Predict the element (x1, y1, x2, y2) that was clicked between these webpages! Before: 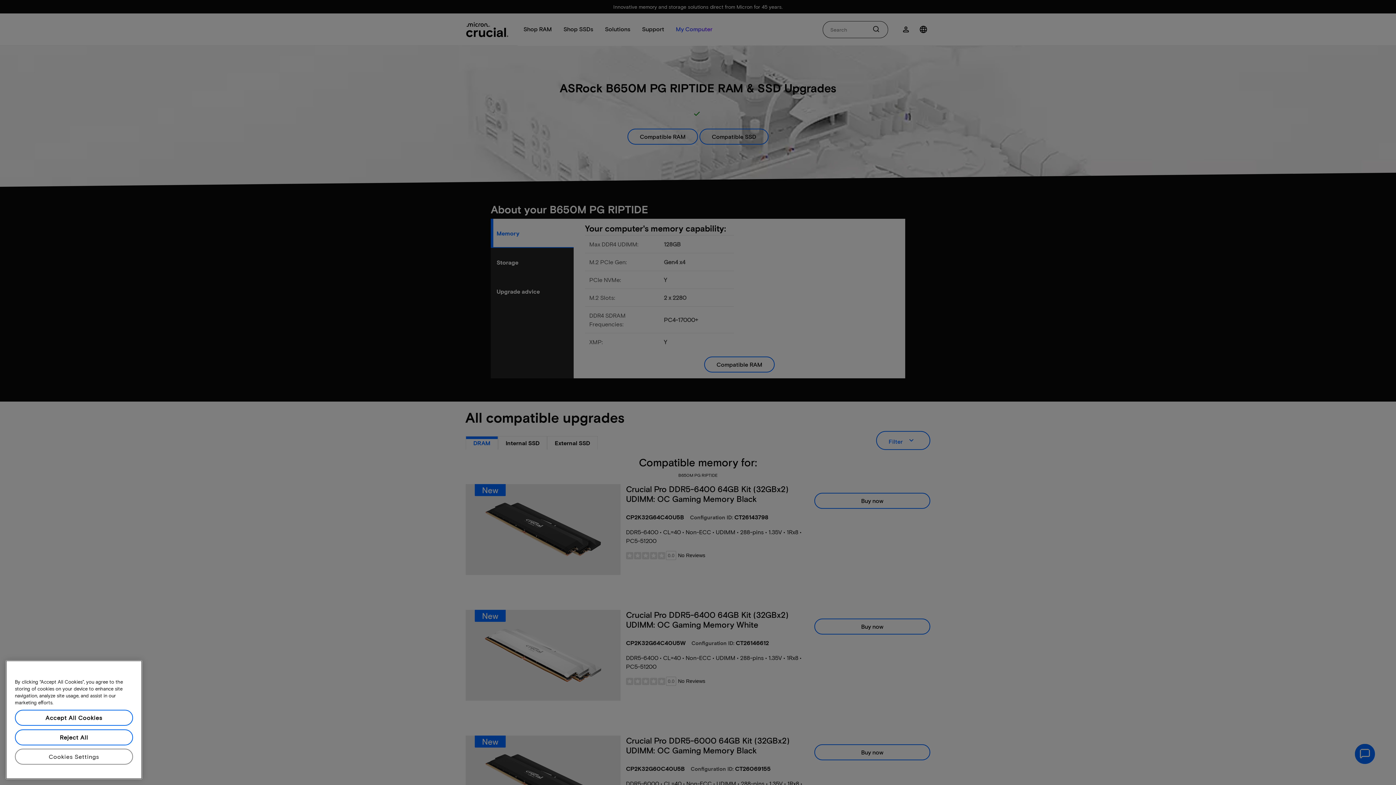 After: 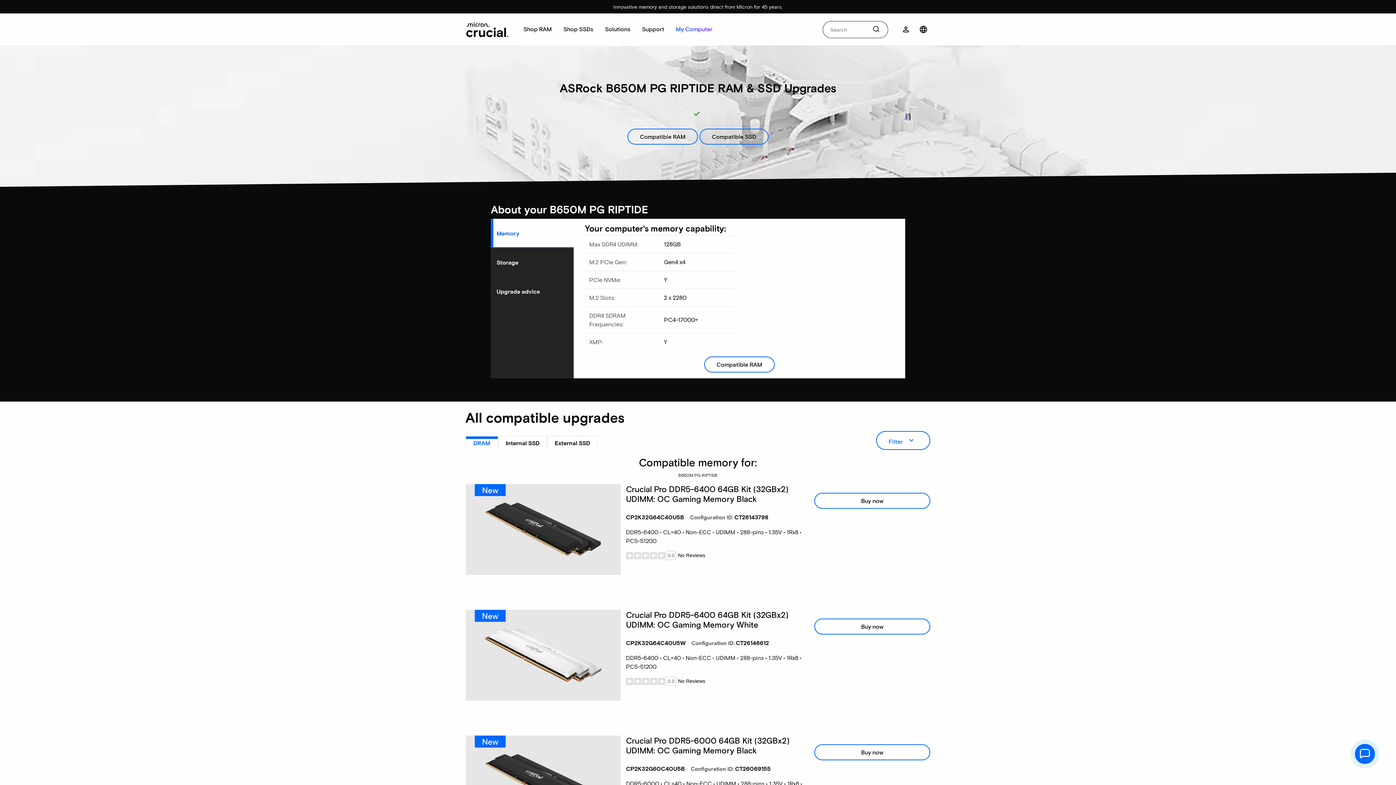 Action: label: Reject All bbox: (14, 729, 133, 745)